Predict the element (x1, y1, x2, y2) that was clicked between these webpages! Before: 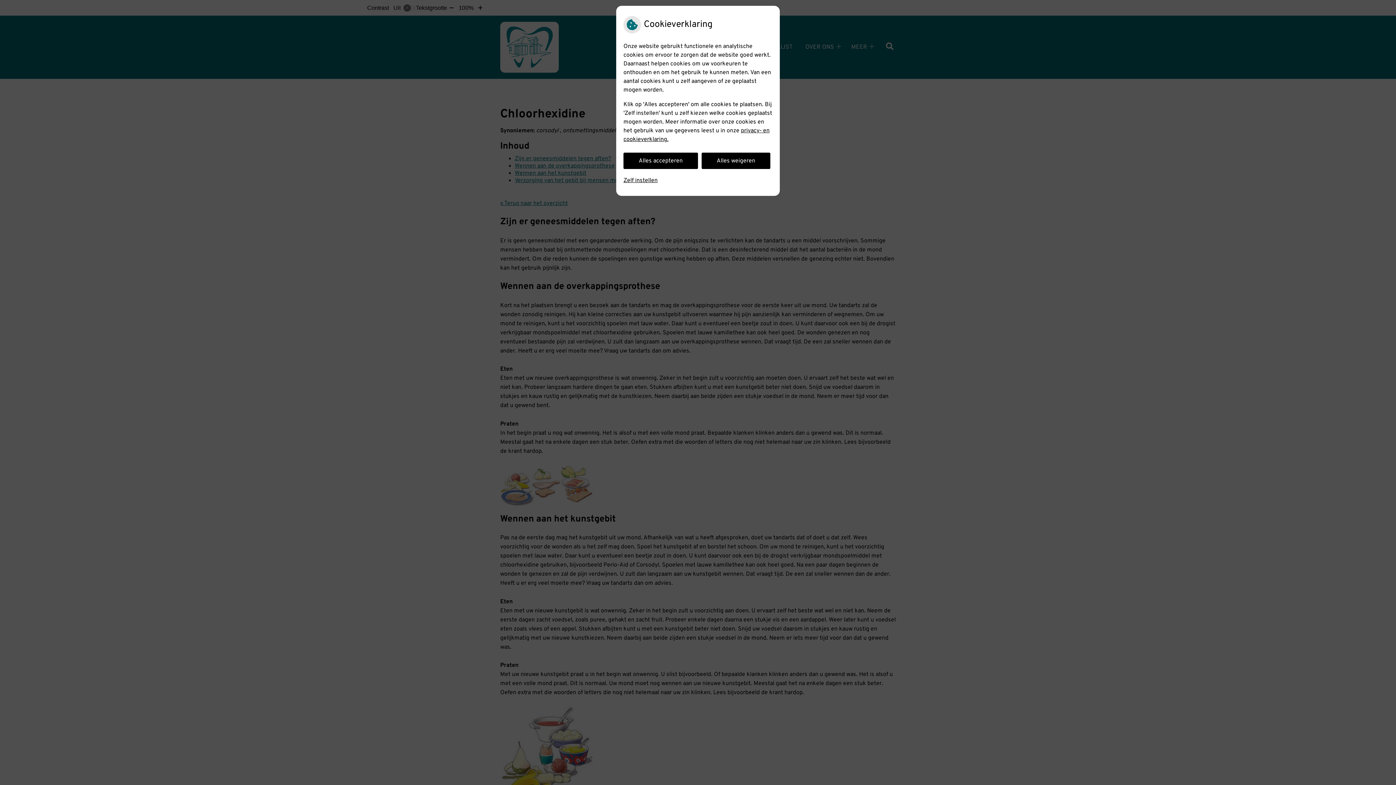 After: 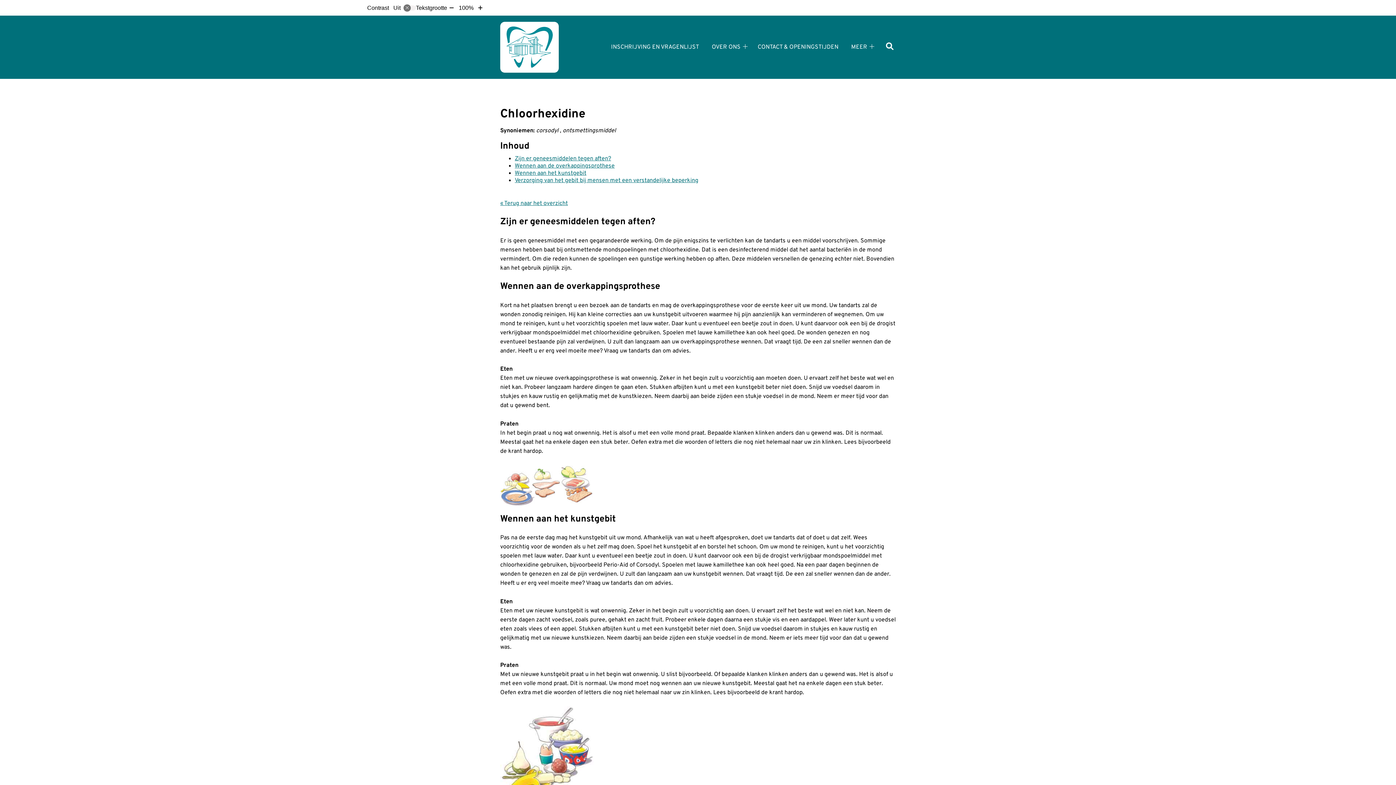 Action: label: Alles accepteren bbox: (623, 152, 698, 169)